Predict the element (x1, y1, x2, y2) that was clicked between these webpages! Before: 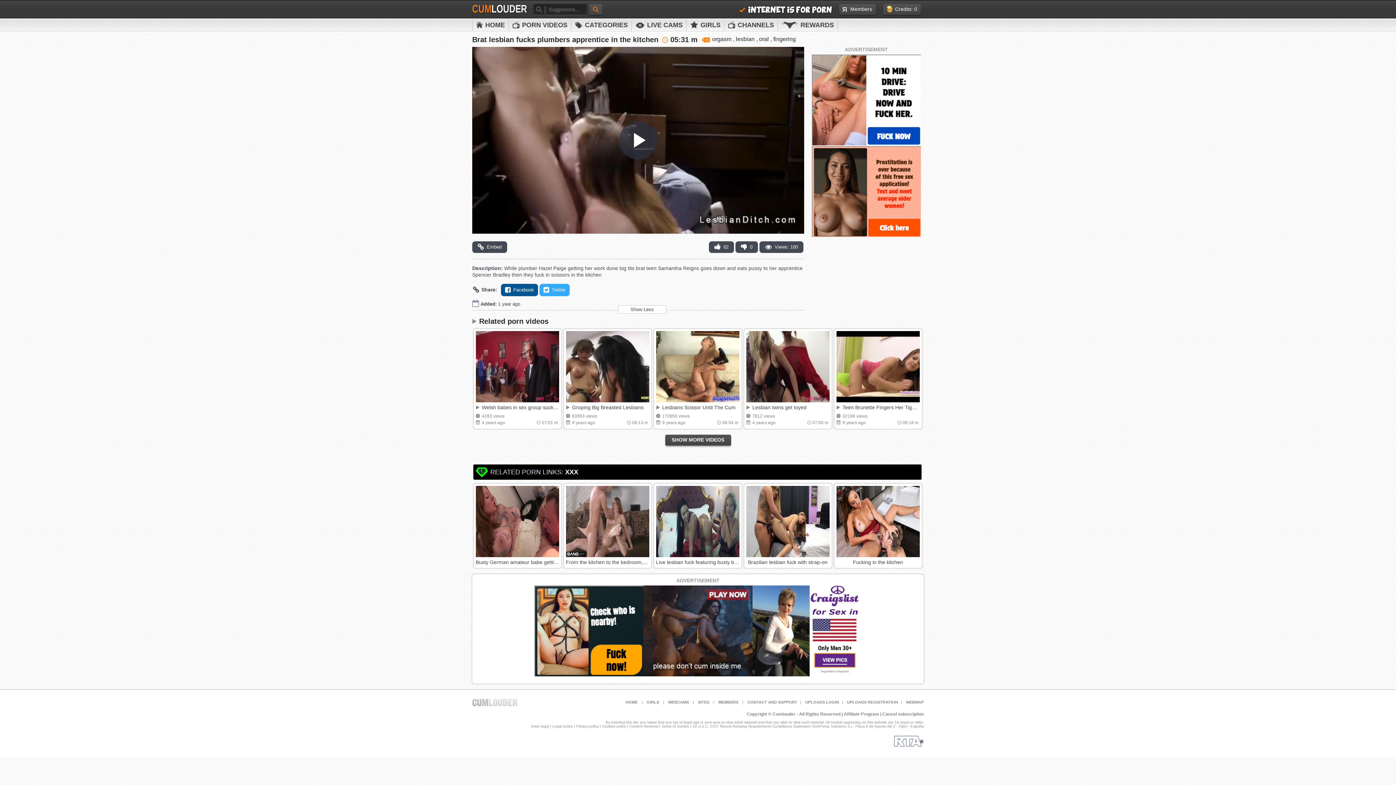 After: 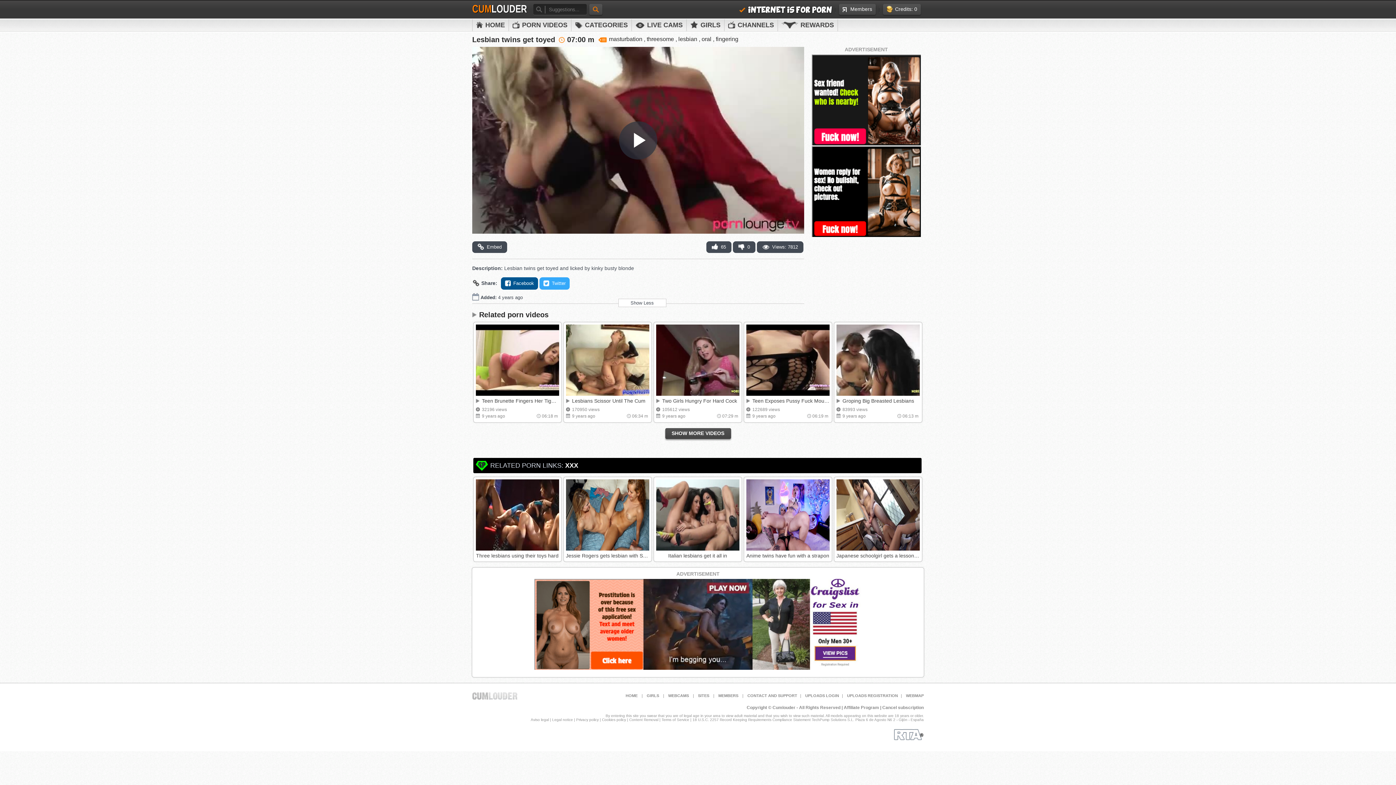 Action: label: Lesbian twins get toyed
7812 views
4 years ago
07:00 m bbox: (743, 328, 832, 429)